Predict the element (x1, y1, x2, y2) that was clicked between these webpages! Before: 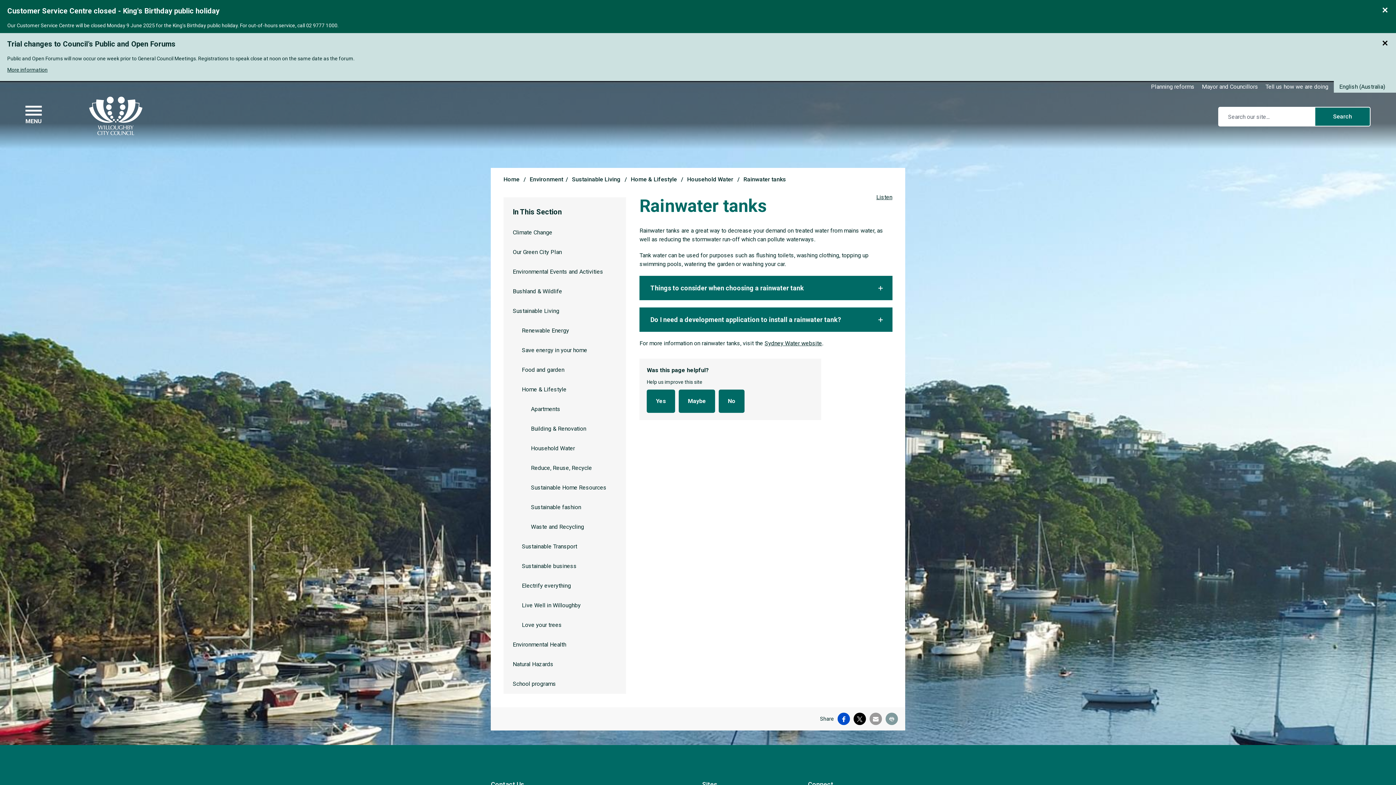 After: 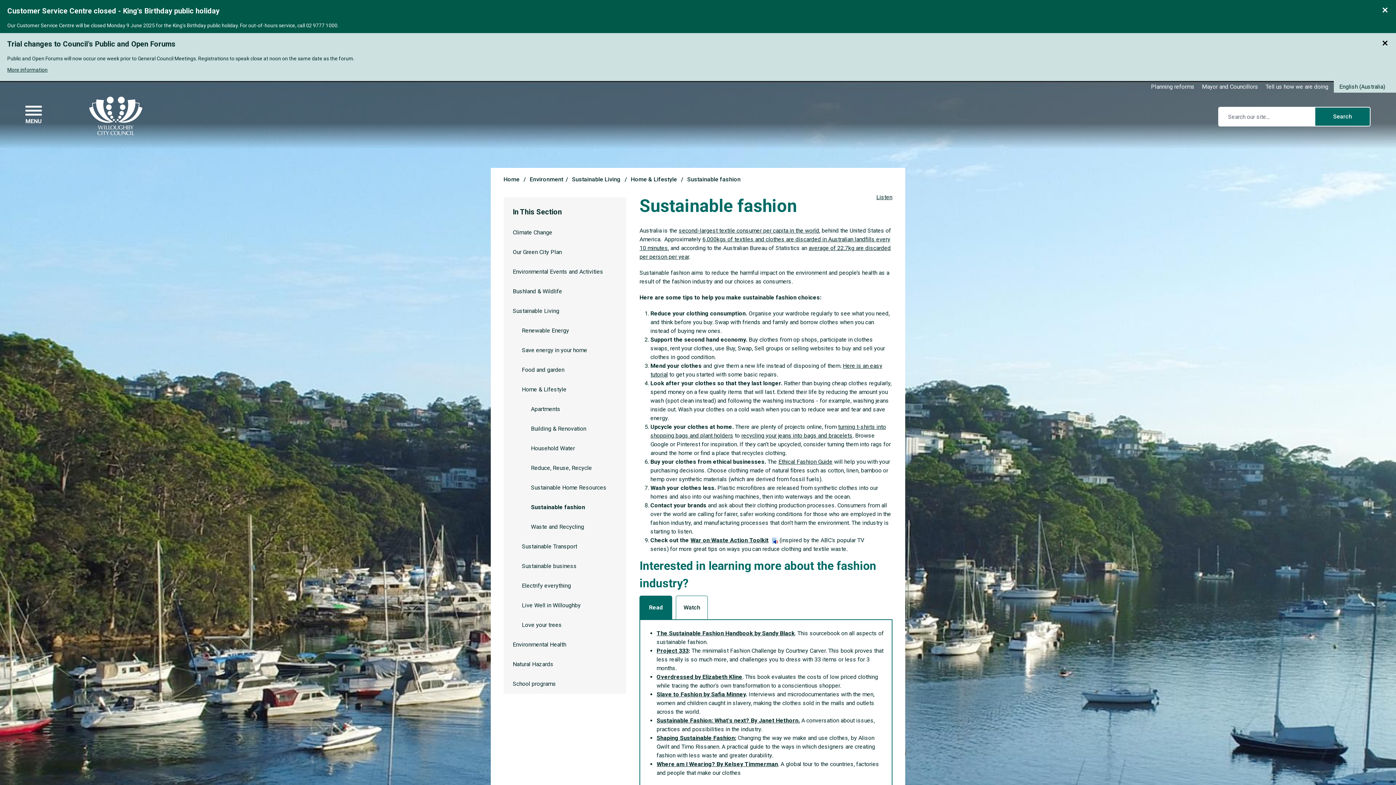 Action: label: Sustainable fashion bbox: (503, 497, 626, 517)